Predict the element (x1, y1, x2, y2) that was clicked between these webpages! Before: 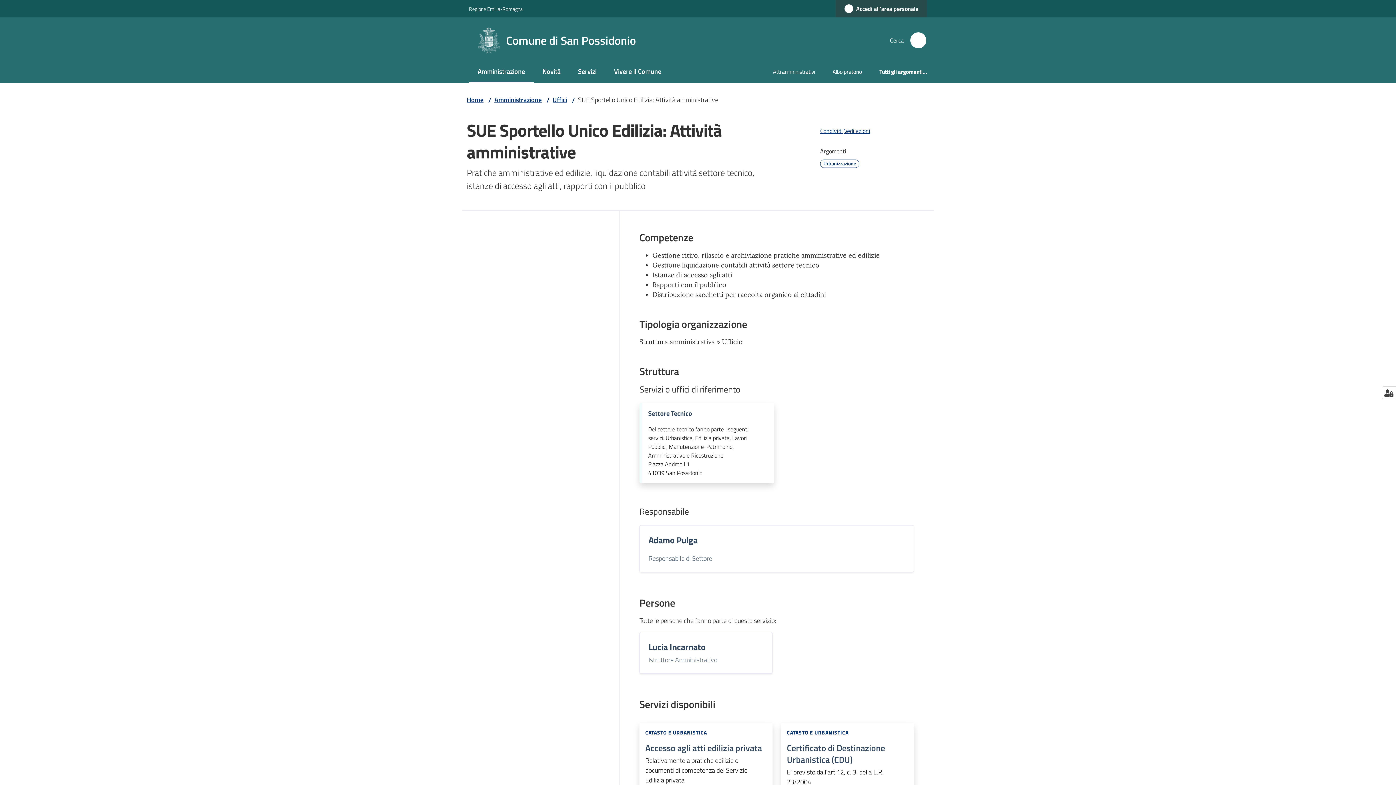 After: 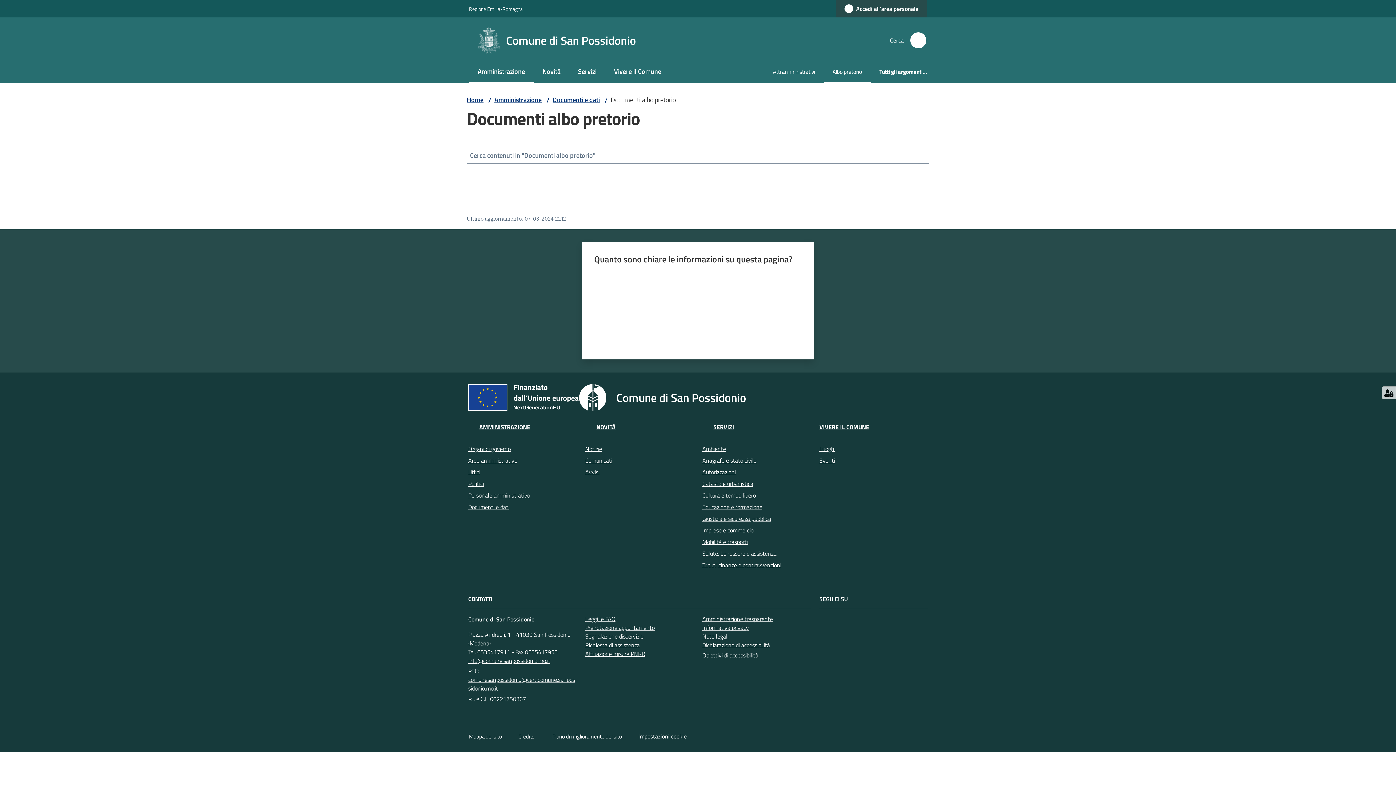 Action: bbox: (824, 62, 870, 82) label: Albo pretorio